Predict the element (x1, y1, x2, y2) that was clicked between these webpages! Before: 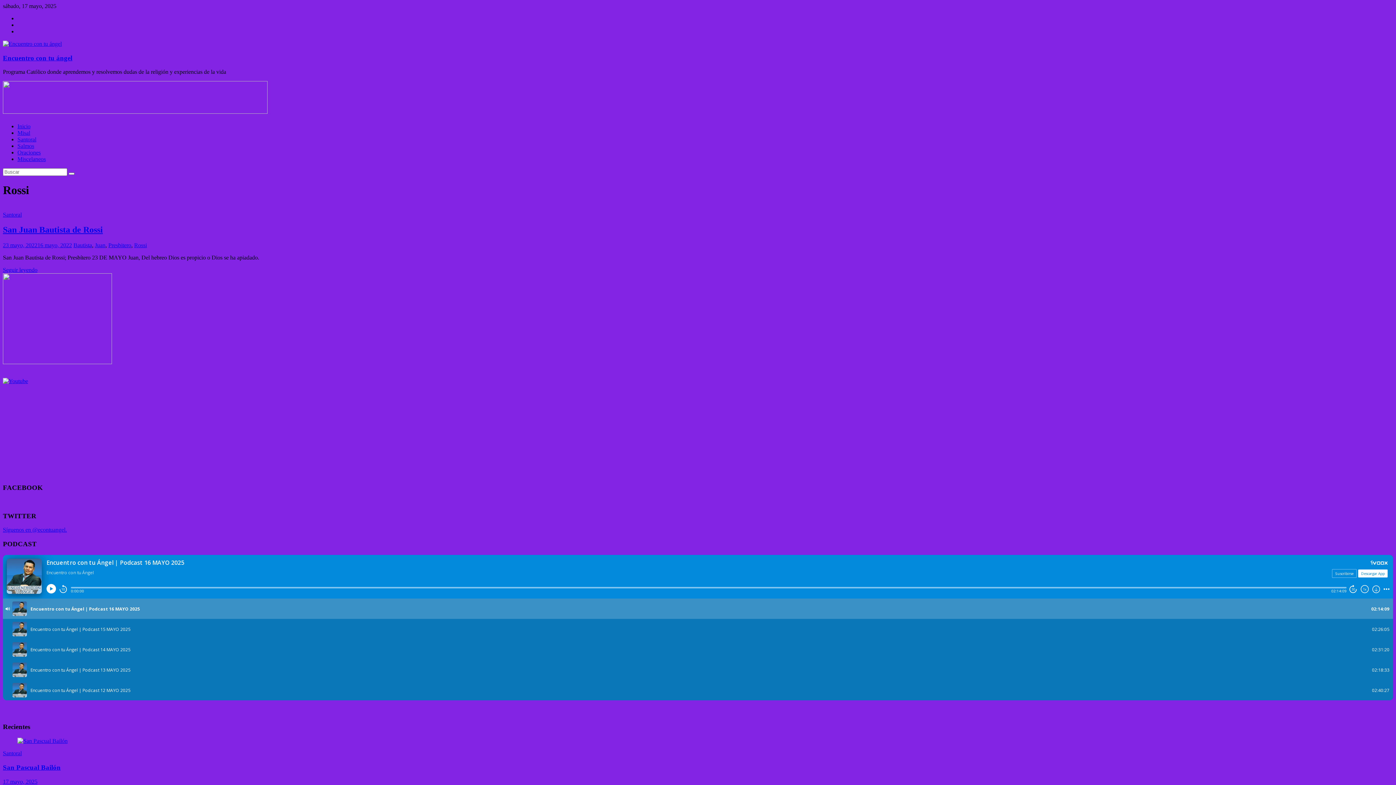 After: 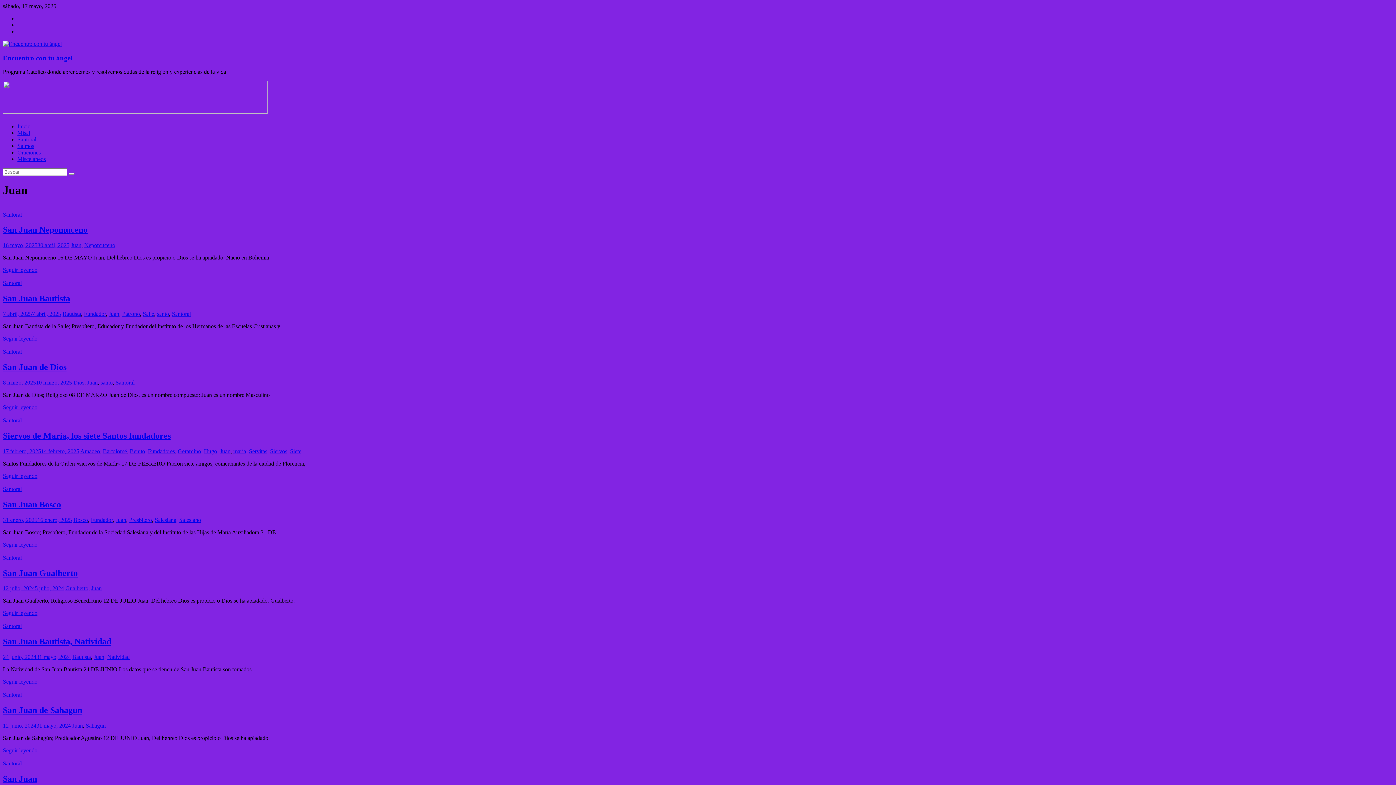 Action: bbox: (94, 242, 105, 248) label: Juan